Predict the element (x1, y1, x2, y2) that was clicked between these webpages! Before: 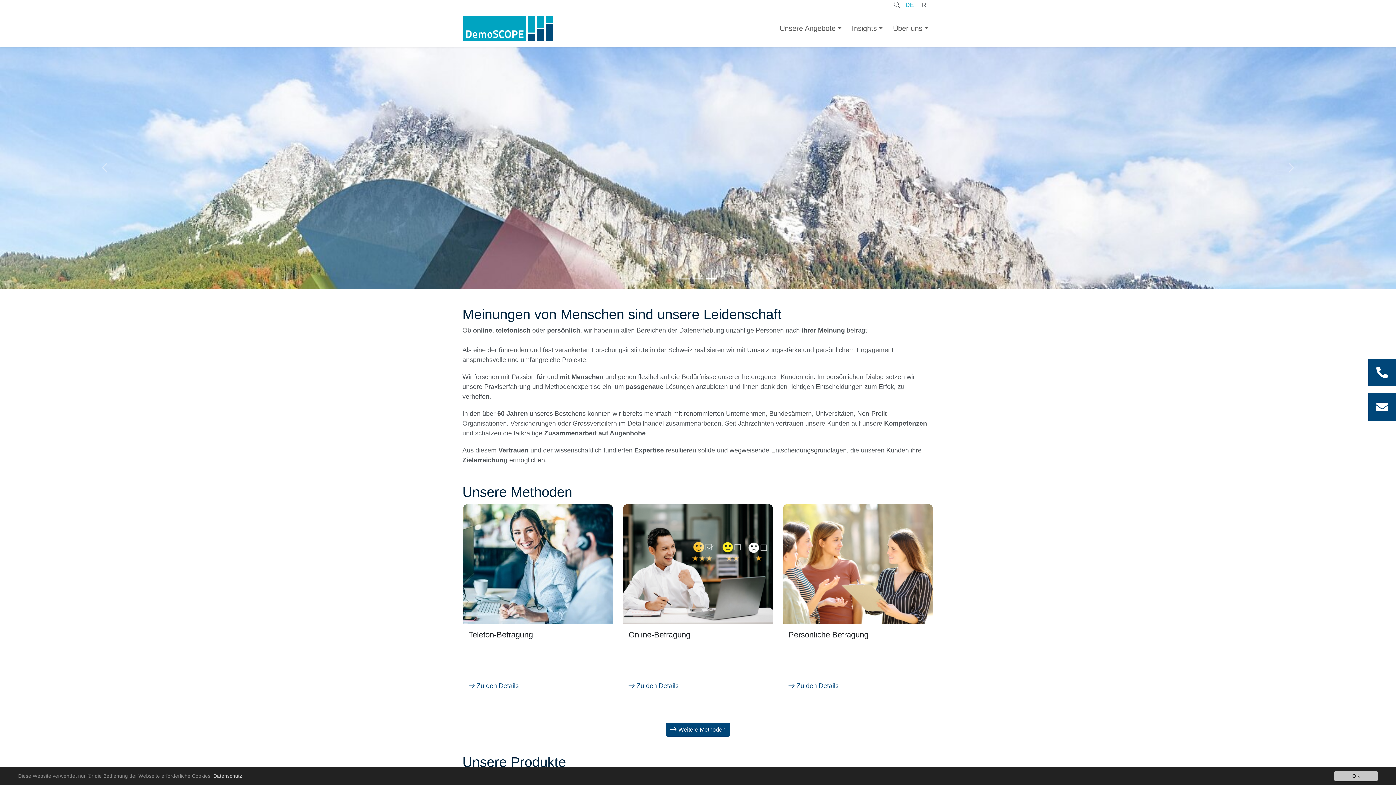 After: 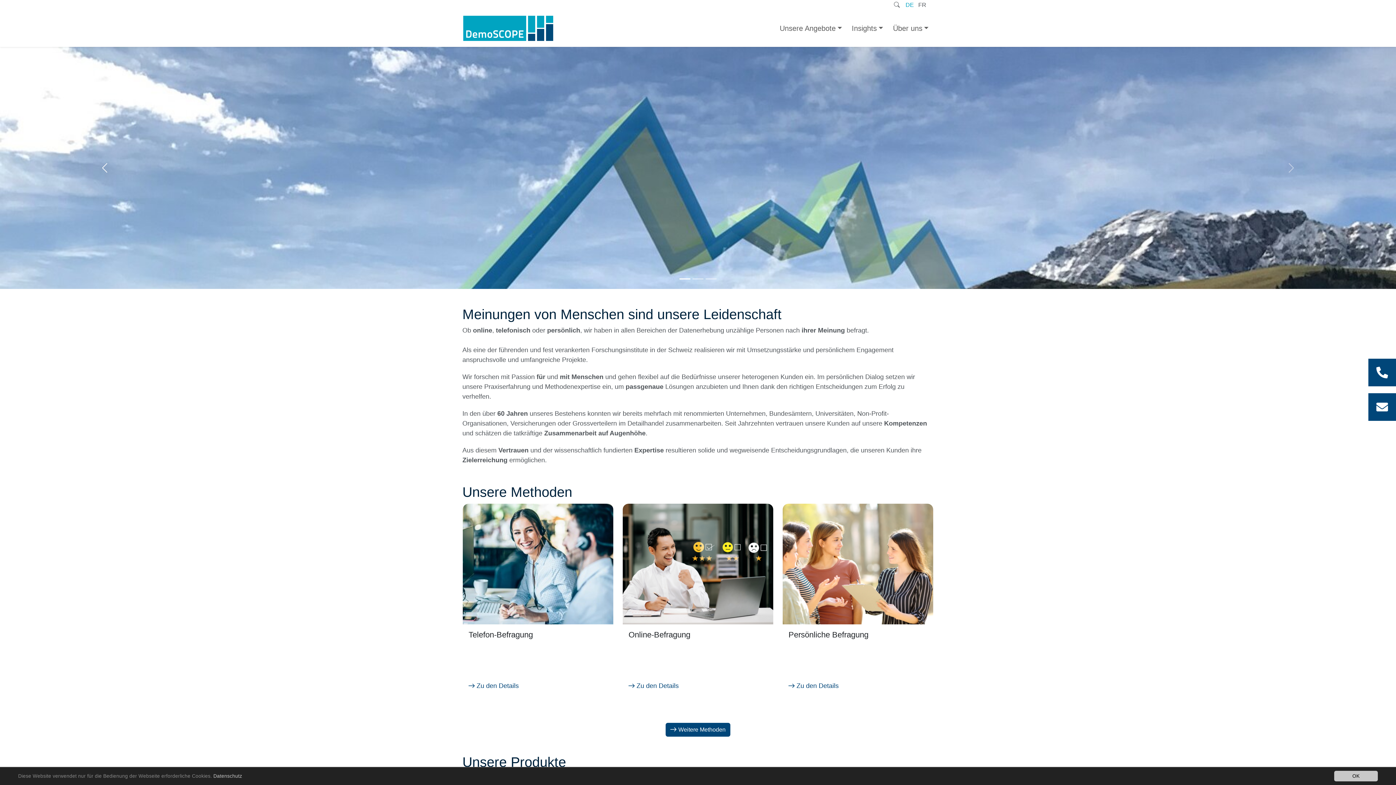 Action: label: Previous bbox: (0, 46, 209, 289)